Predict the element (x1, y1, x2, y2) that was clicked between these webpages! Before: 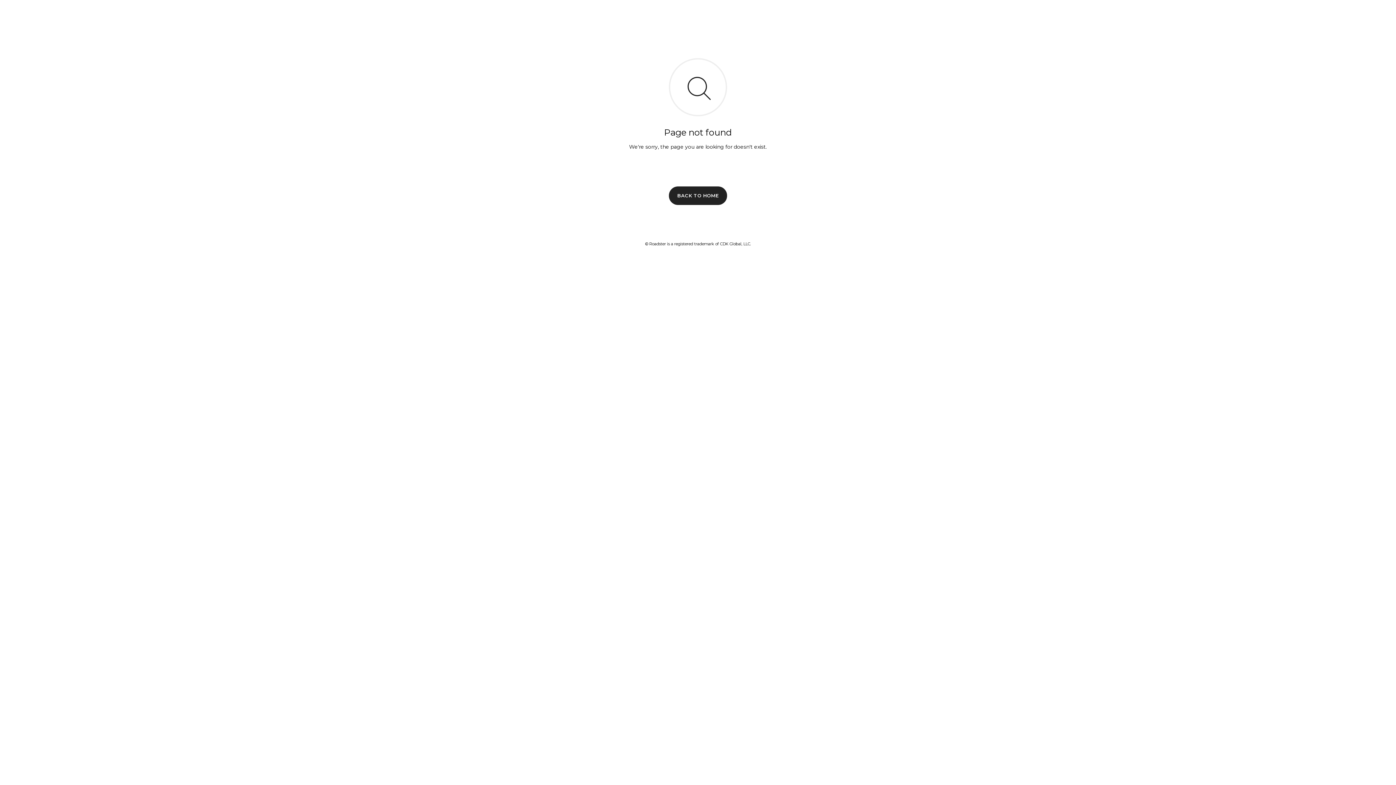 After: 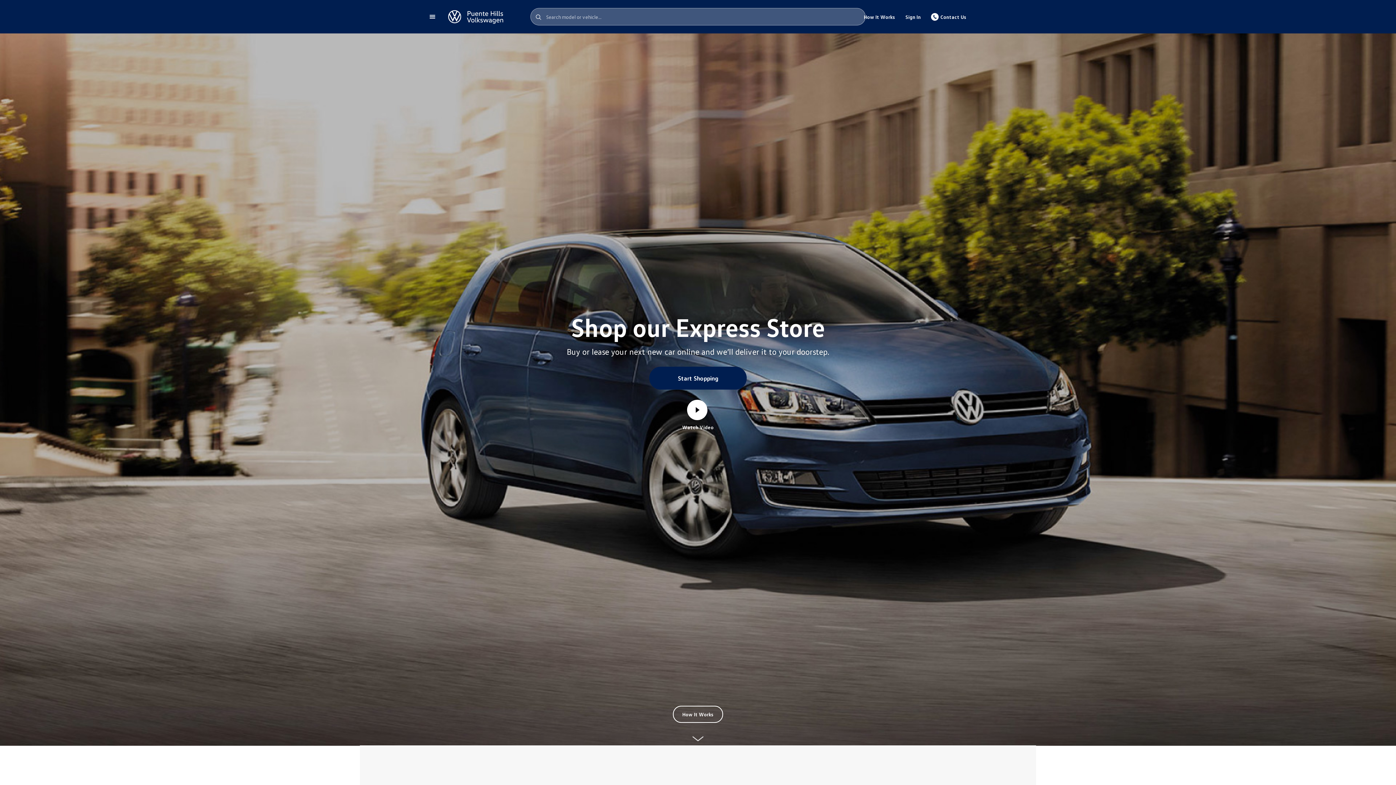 Action: bbox: (669, 186, 727, 204) label: BACK TO HOME